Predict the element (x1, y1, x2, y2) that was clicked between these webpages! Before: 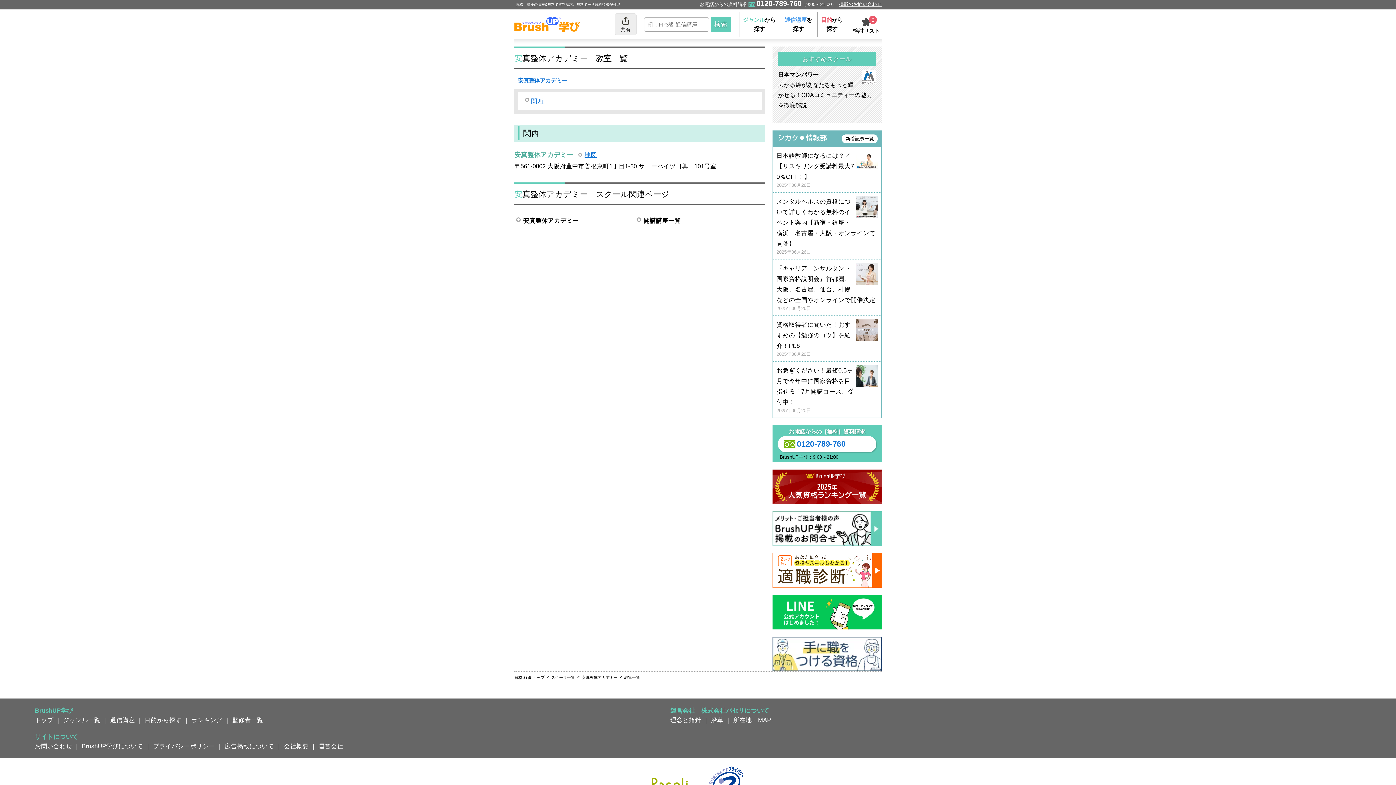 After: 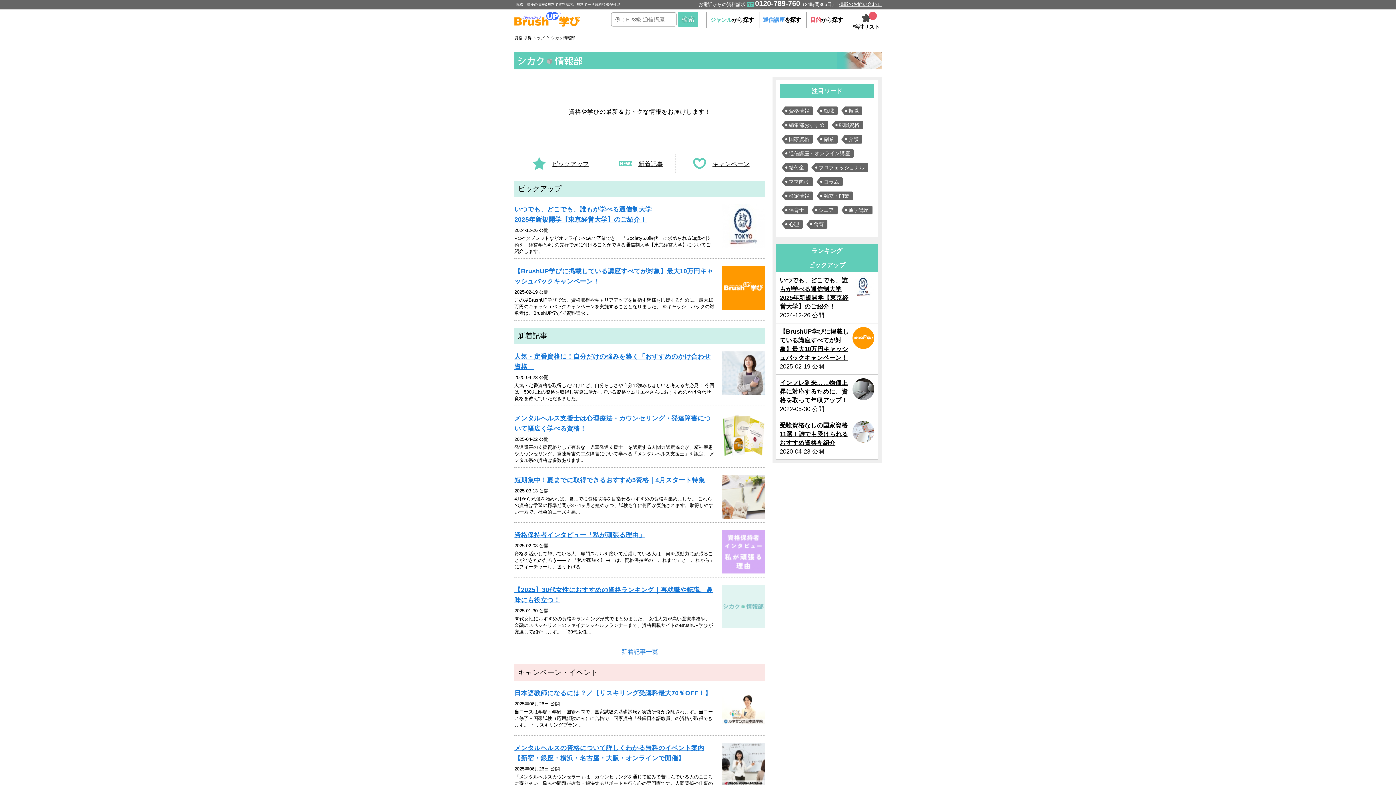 Action: bbox: (842, 134, 877, 143) label: 新着記事一覧